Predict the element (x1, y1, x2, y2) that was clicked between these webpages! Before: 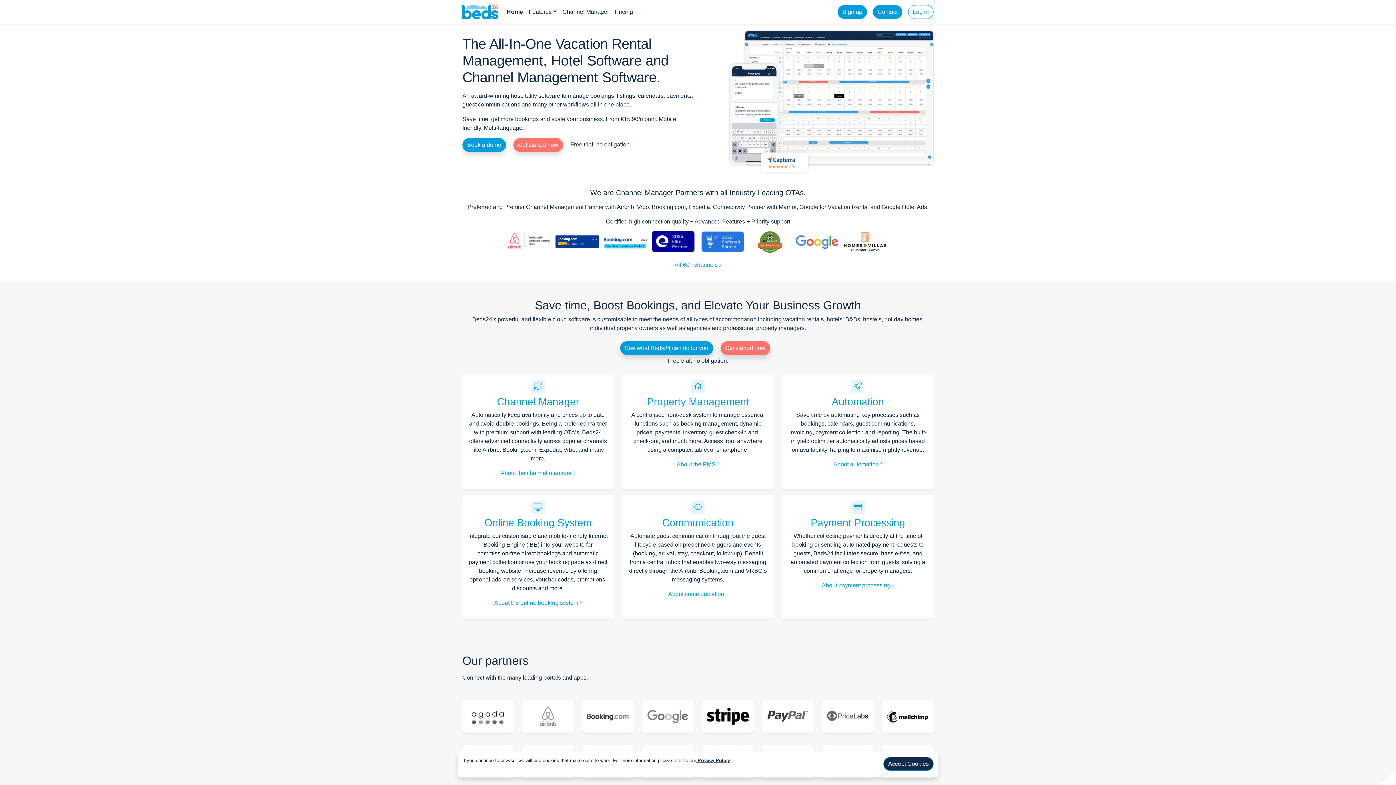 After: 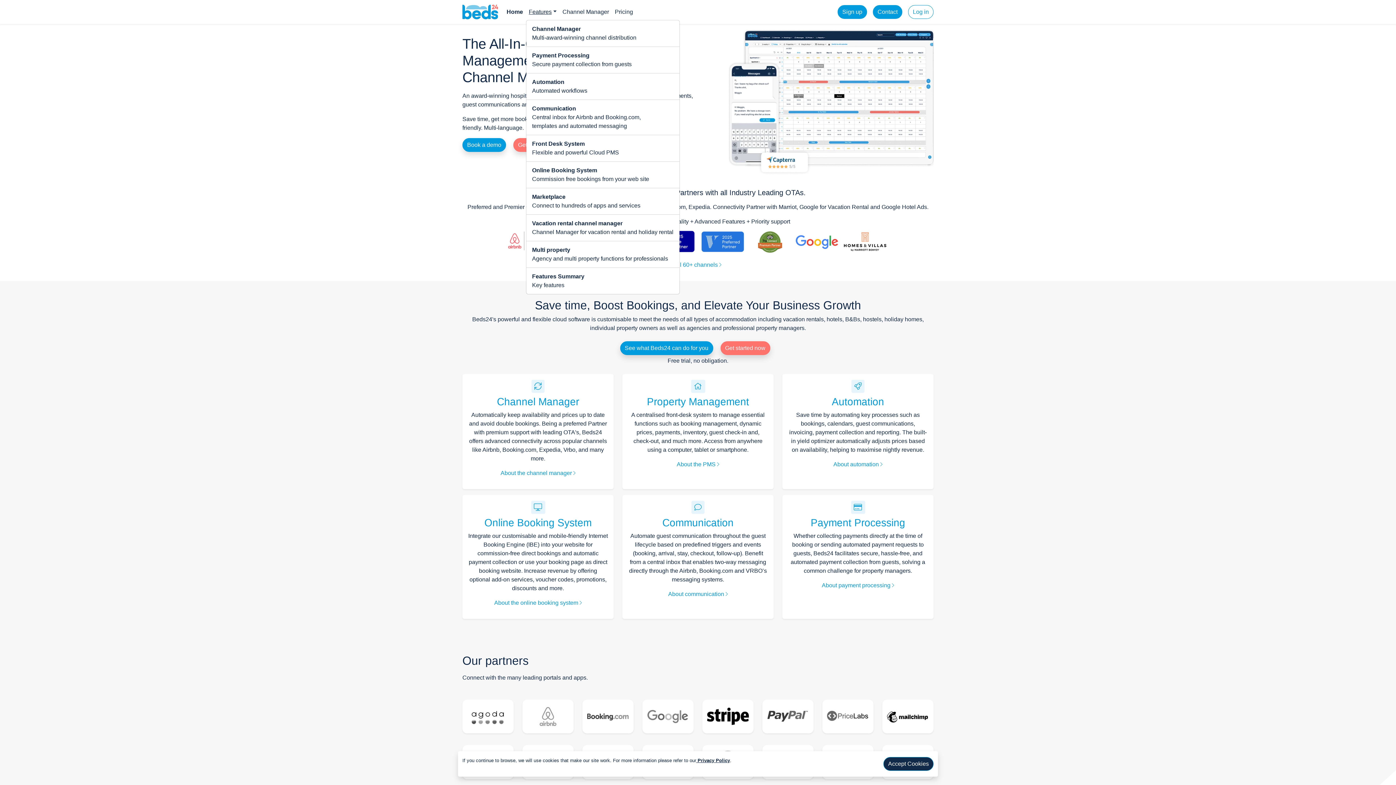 Action: bbox: (526, 4, 559, 19) label: Features